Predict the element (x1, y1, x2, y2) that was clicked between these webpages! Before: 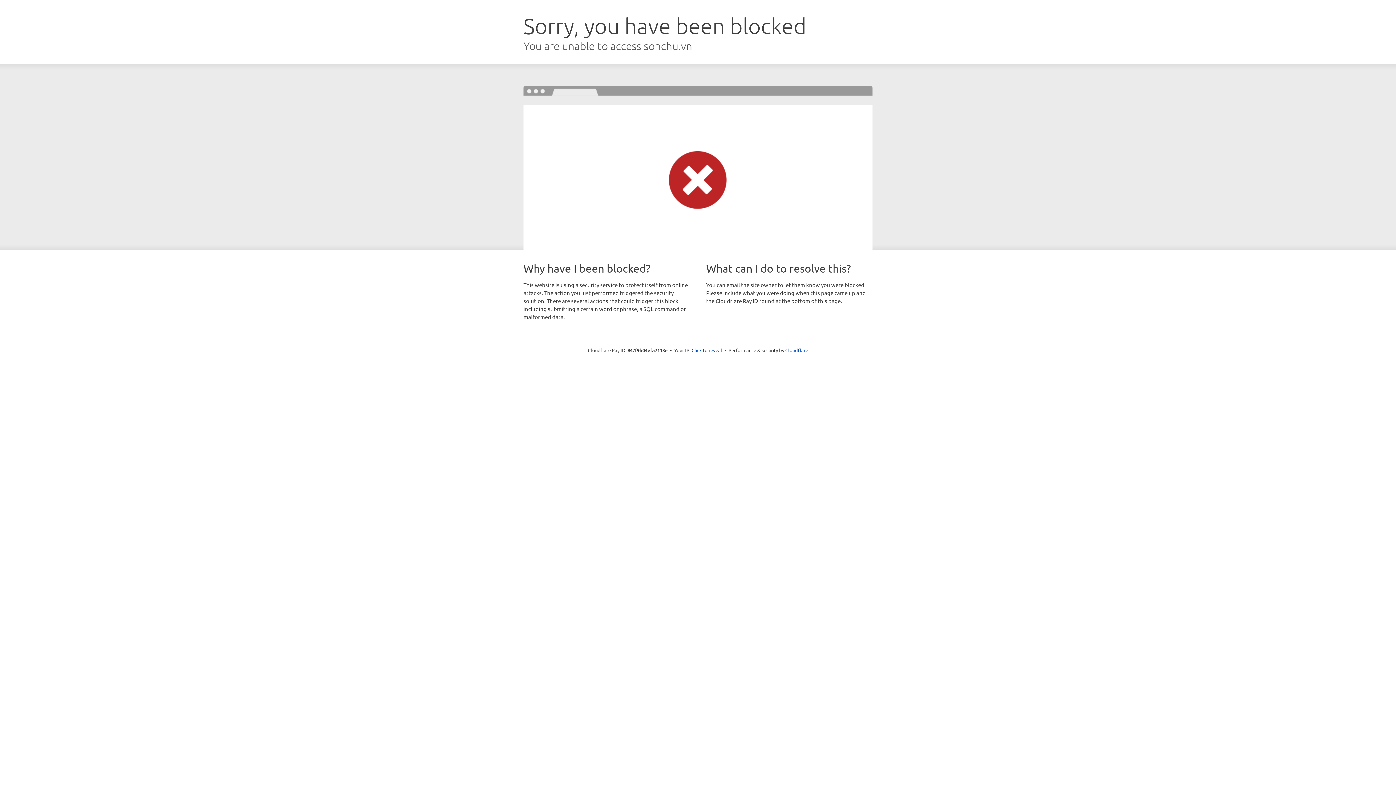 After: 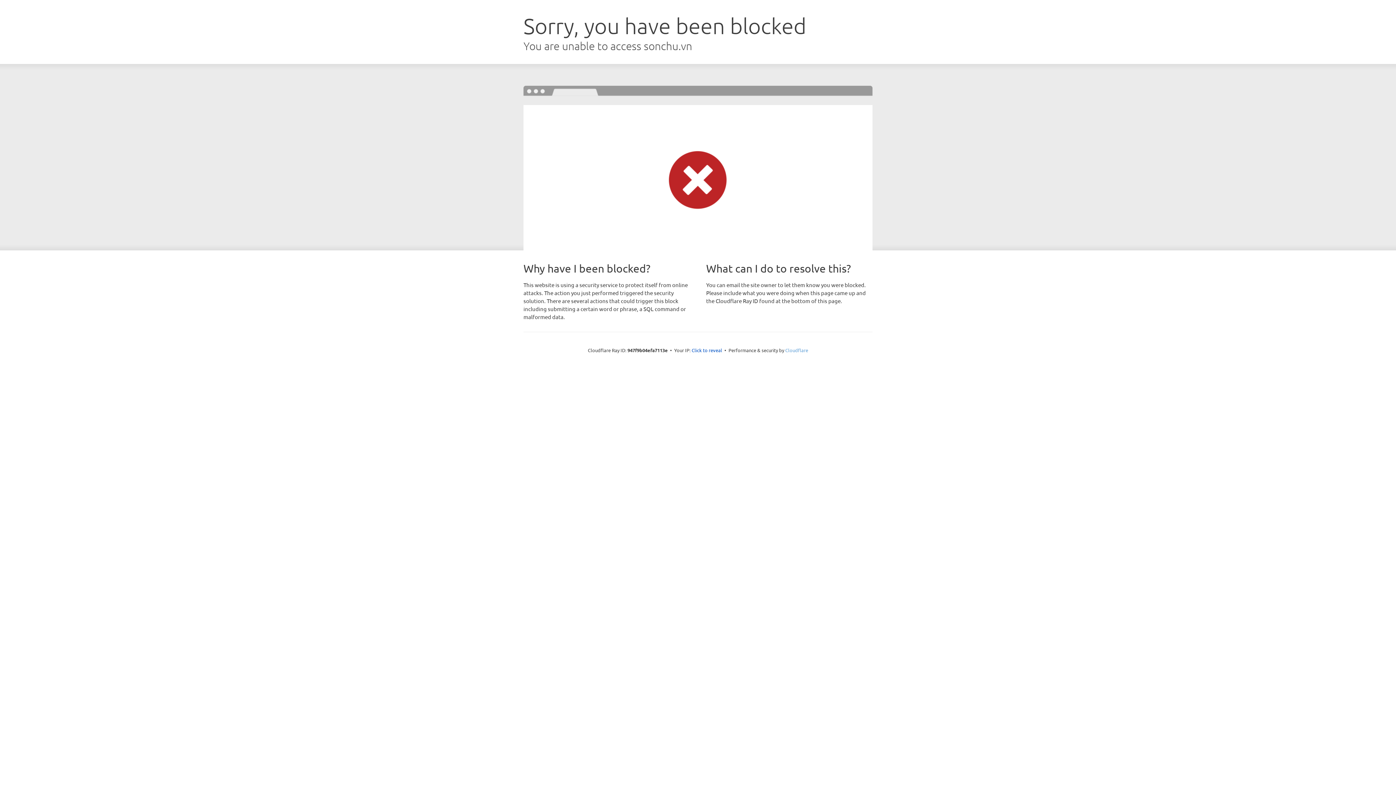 Action: bbox: (785, 347, 808, 353) label: Cloudflare